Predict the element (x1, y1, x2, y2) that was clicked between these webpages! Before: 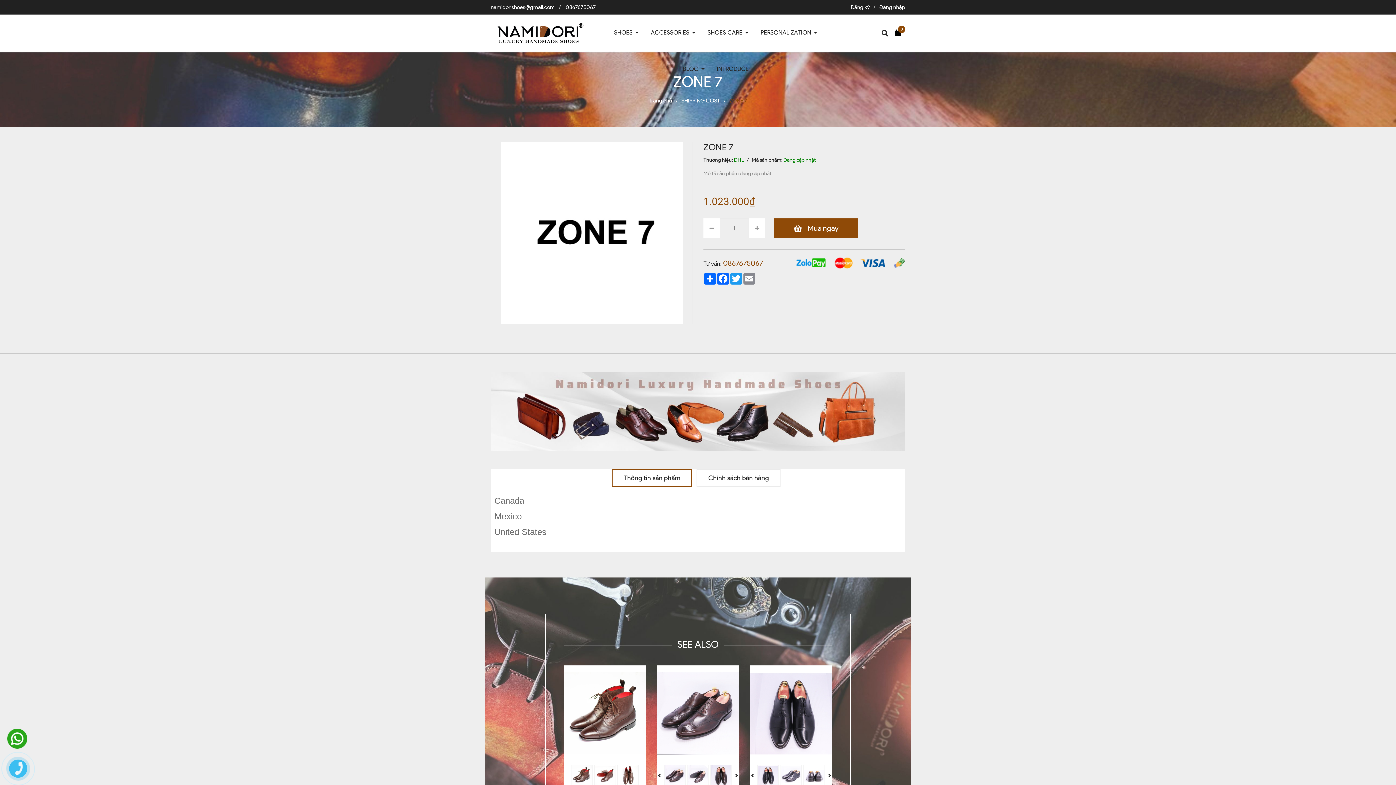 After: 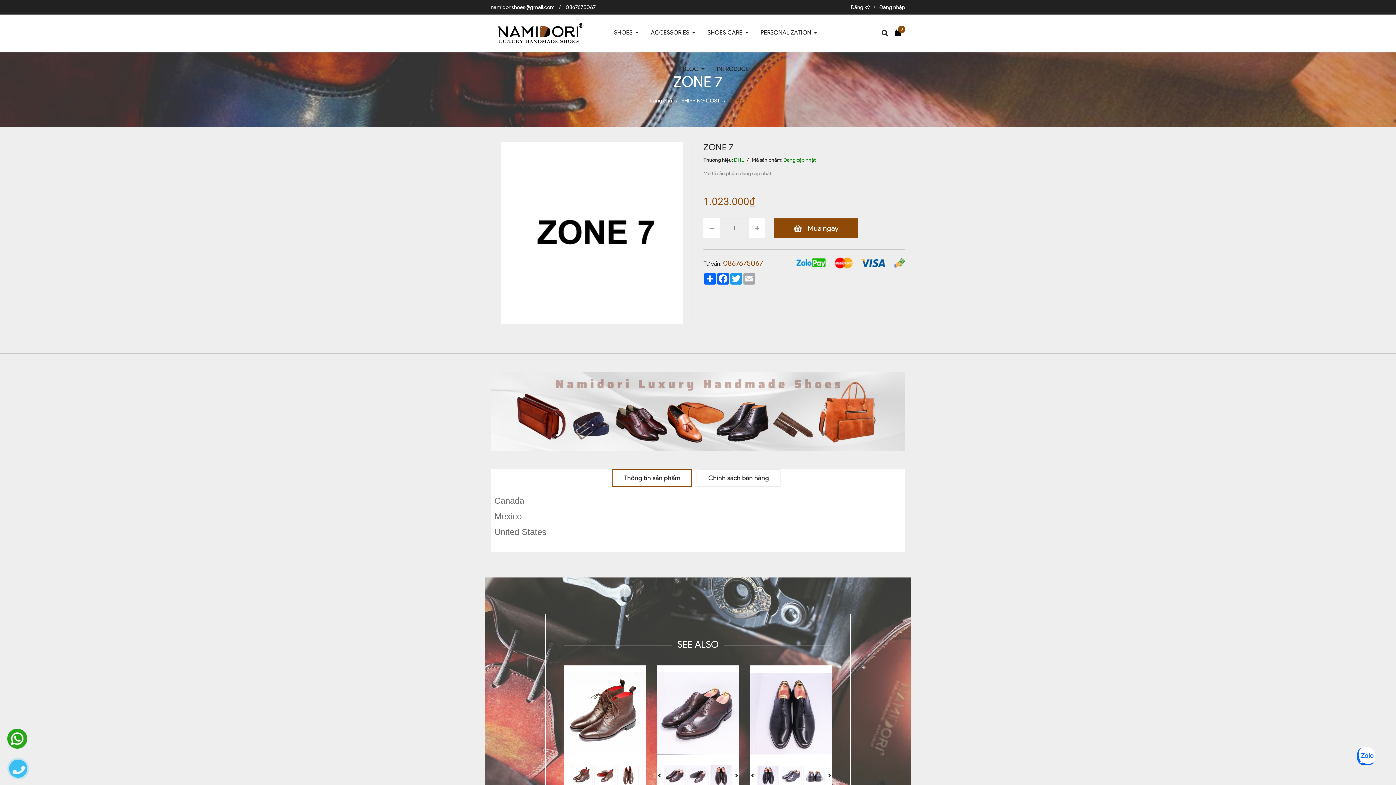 Action: label: Email bbox: (742, 273, 756, 284)